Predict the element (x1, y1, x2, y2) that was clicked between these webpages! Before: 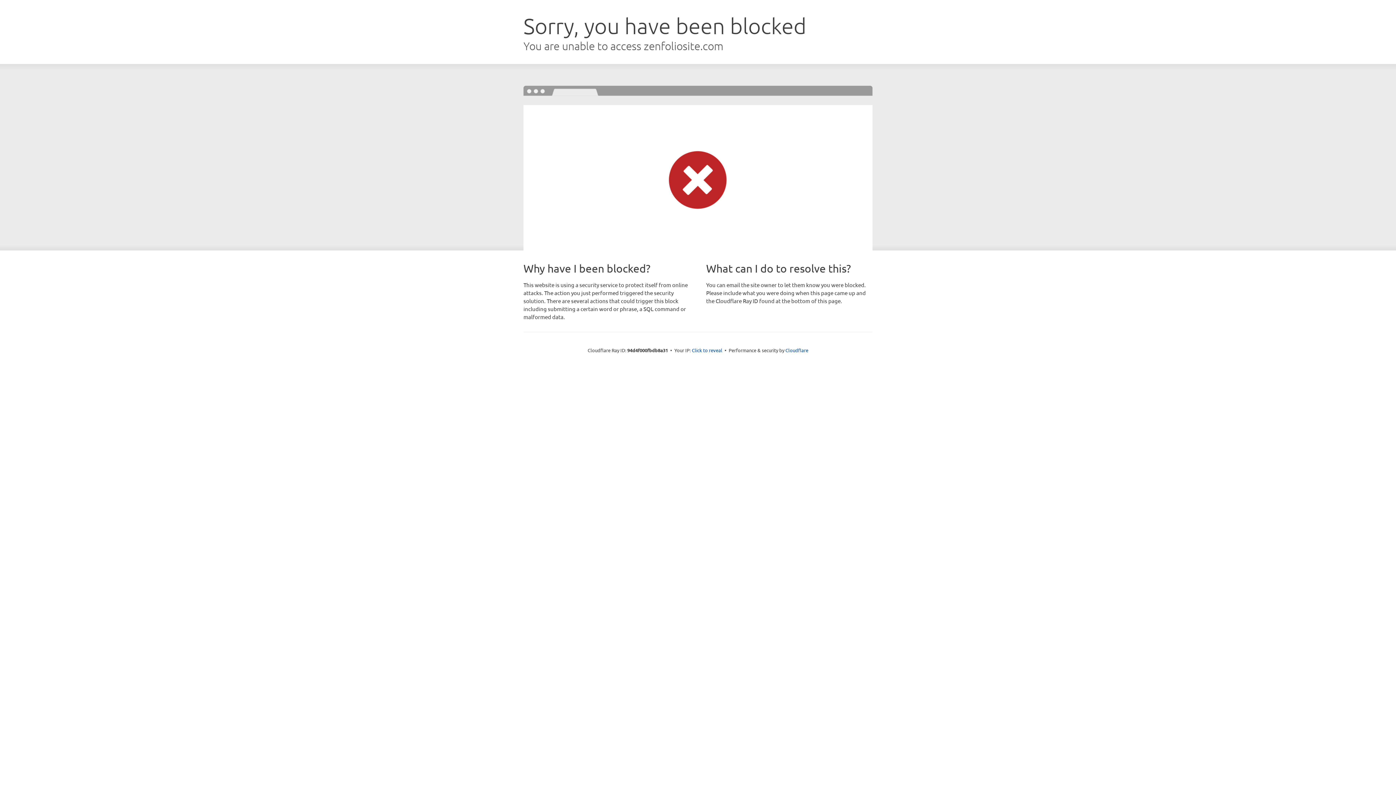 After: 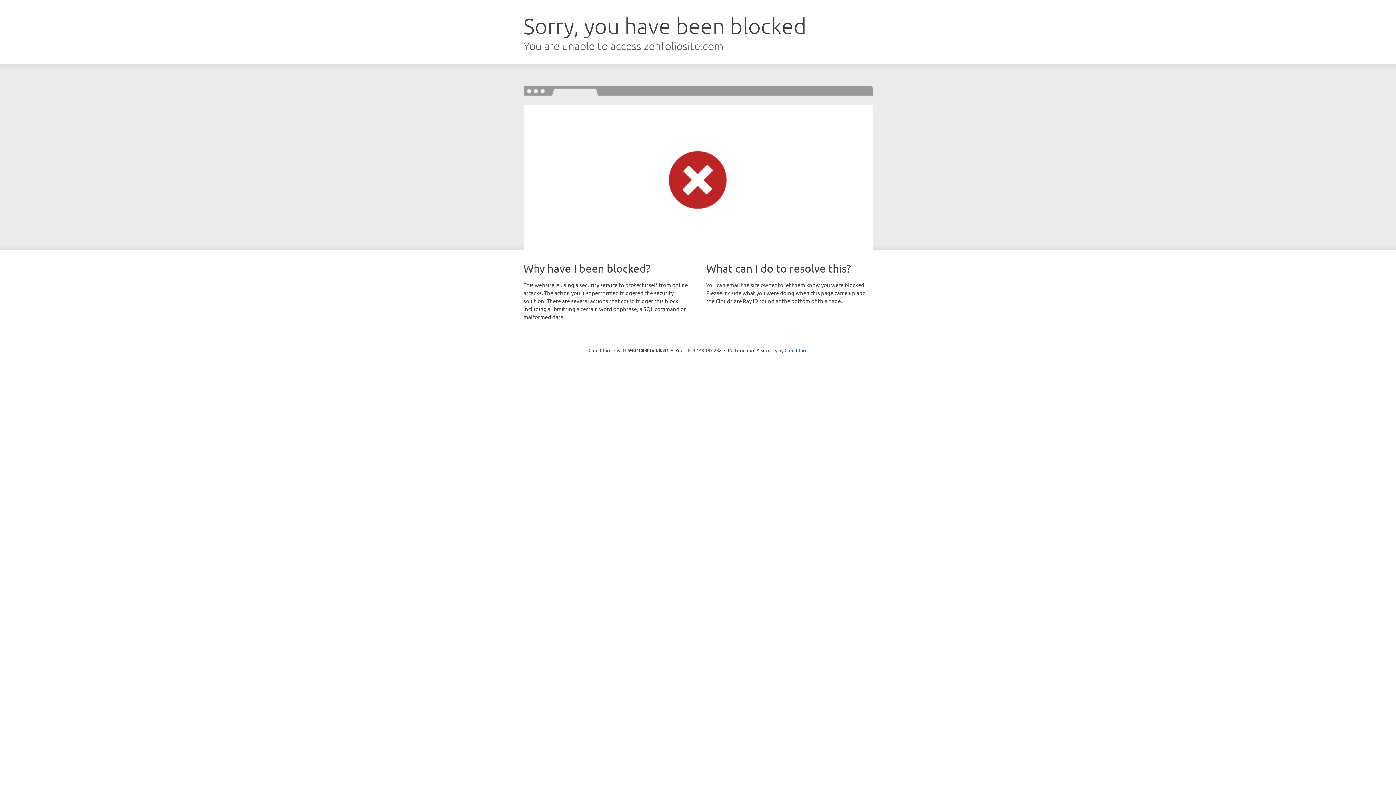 Action: label: Click to reveal bbox: (692, 346, 722, 353)